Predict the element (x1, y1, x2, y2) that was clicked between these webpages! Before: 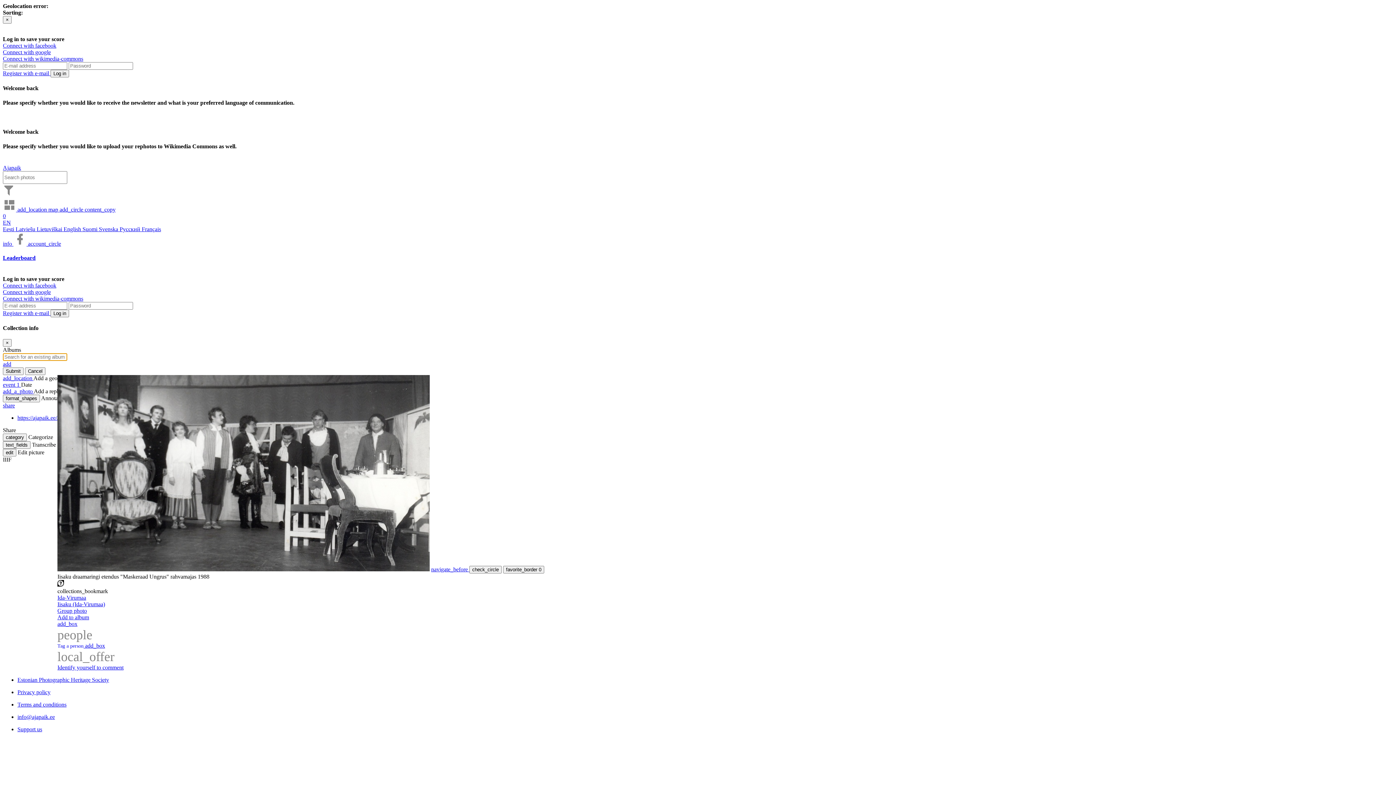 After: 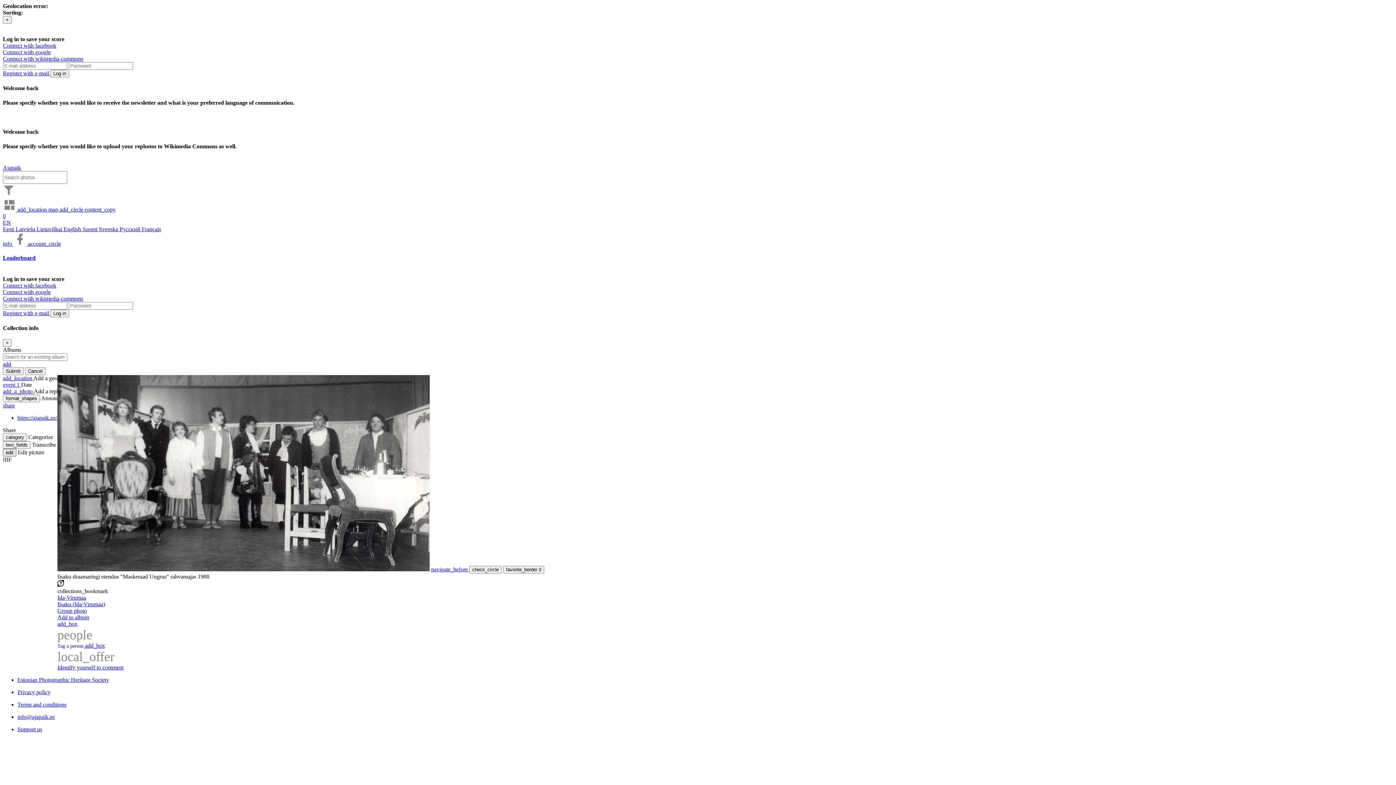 Action: label: edit bbox: (2, 449, 16, 456)